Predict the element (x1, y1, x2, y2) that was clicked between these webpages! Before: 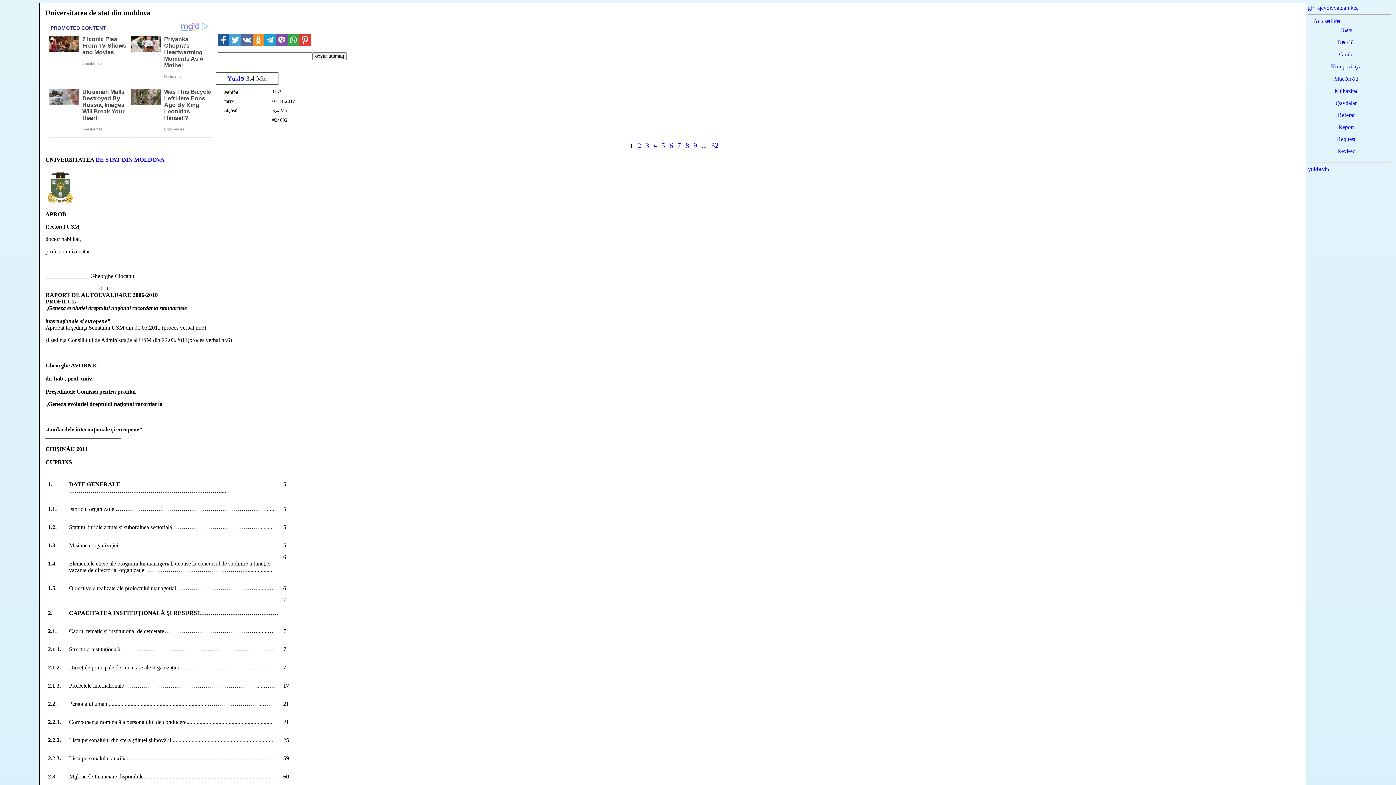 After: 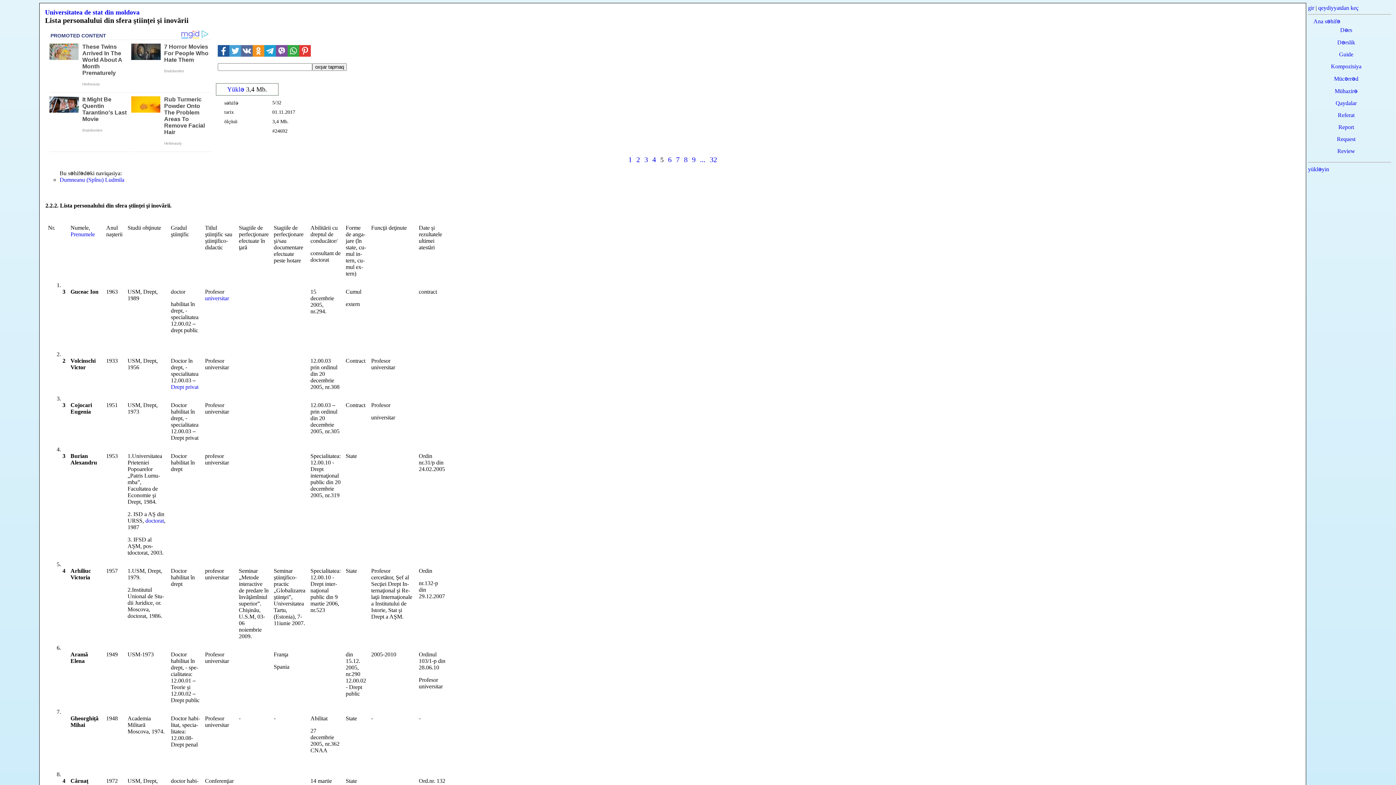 Action: bbox: (661, 141, 665, 149) label: 5